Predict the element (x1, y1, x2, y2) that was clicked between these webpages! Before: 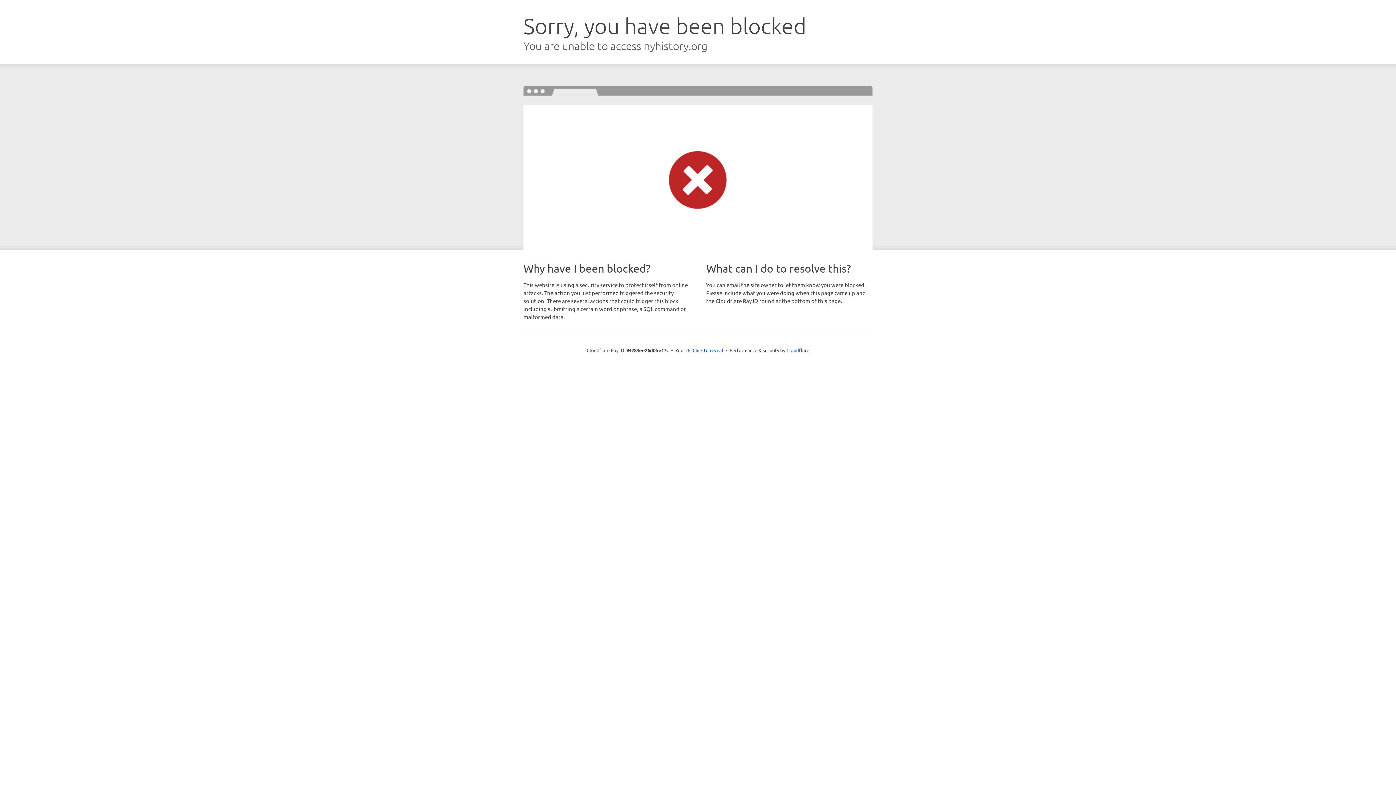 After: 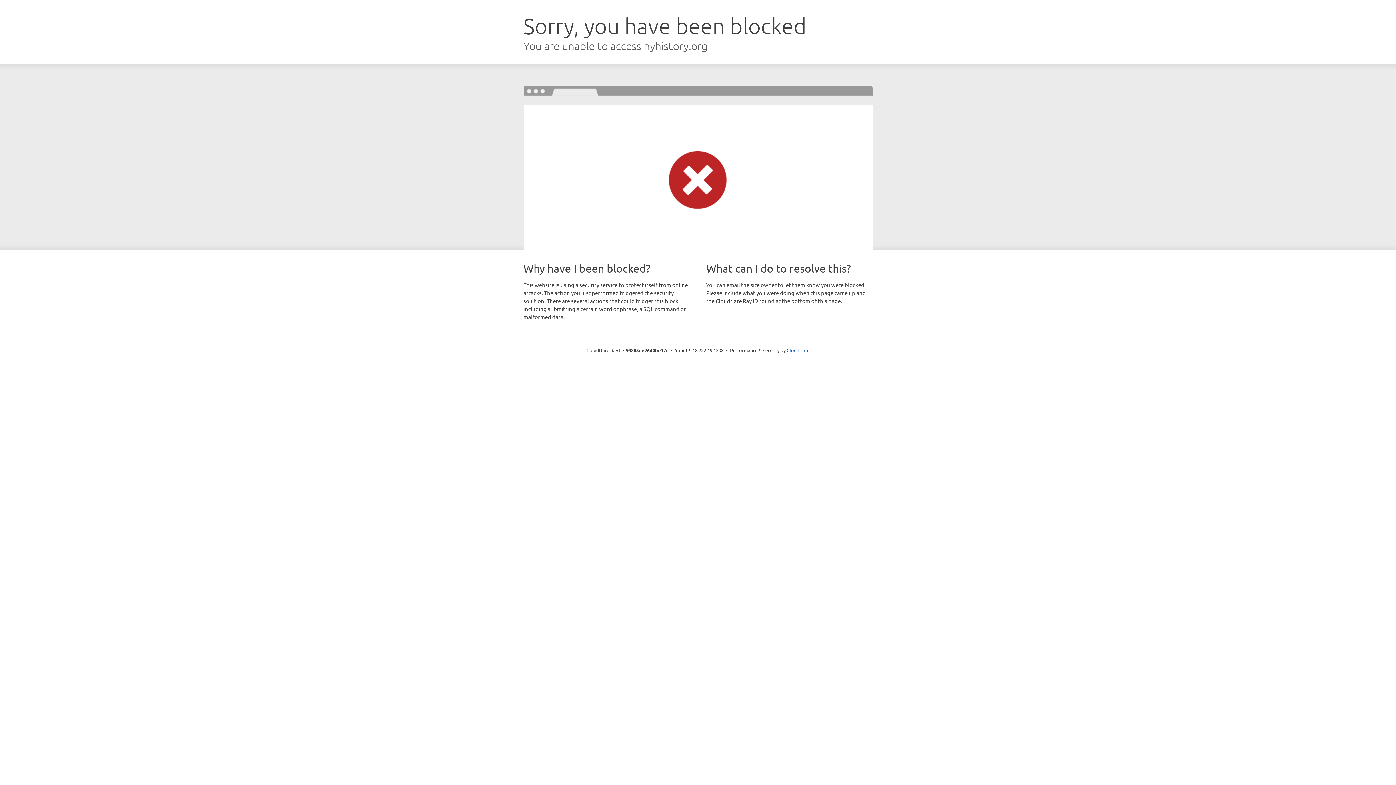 Action: label: Click to reveal bbox: (692, 346, 723, 353)